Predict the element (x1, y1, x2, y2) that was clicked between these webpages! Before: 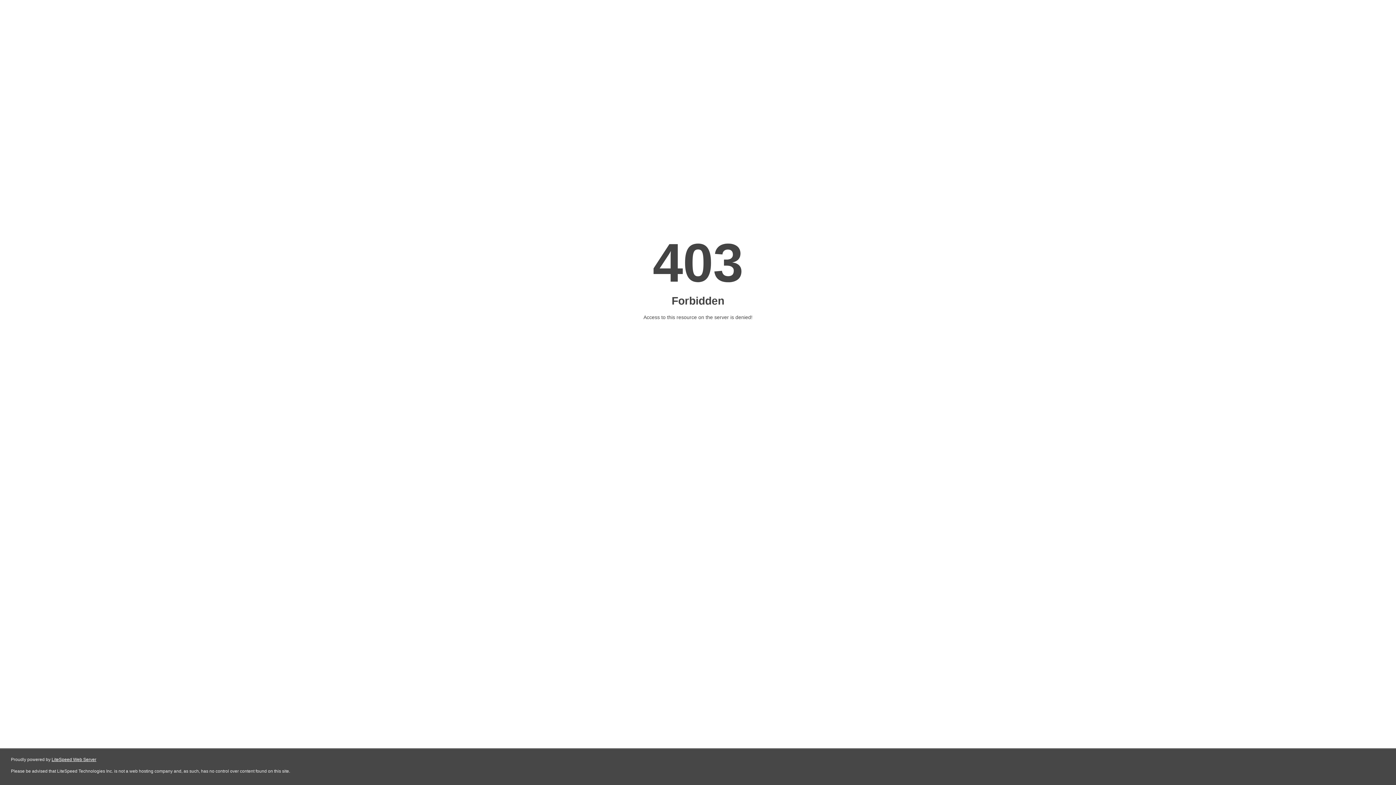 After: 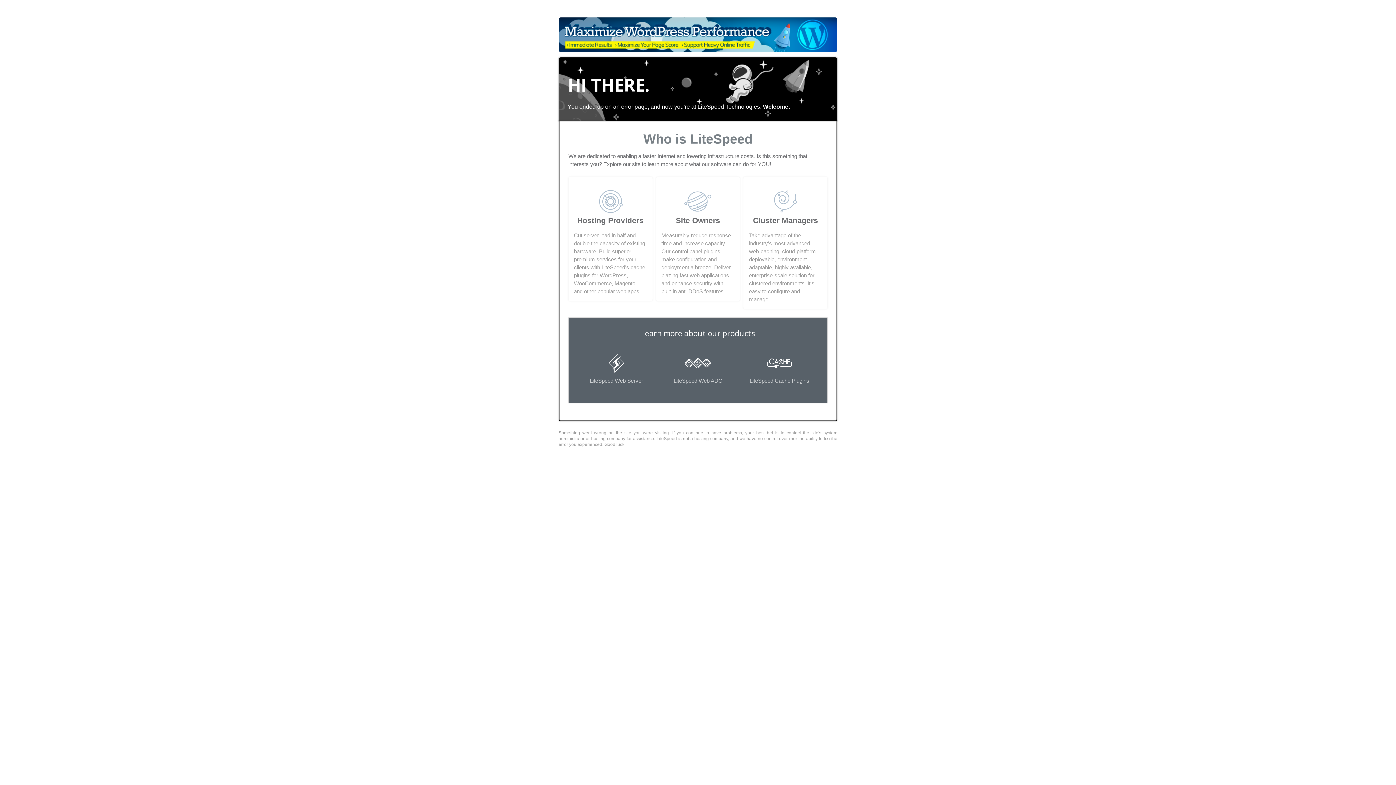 Action: bbox: (51, 757, 96, 762) label: LiteSpeed Web Server